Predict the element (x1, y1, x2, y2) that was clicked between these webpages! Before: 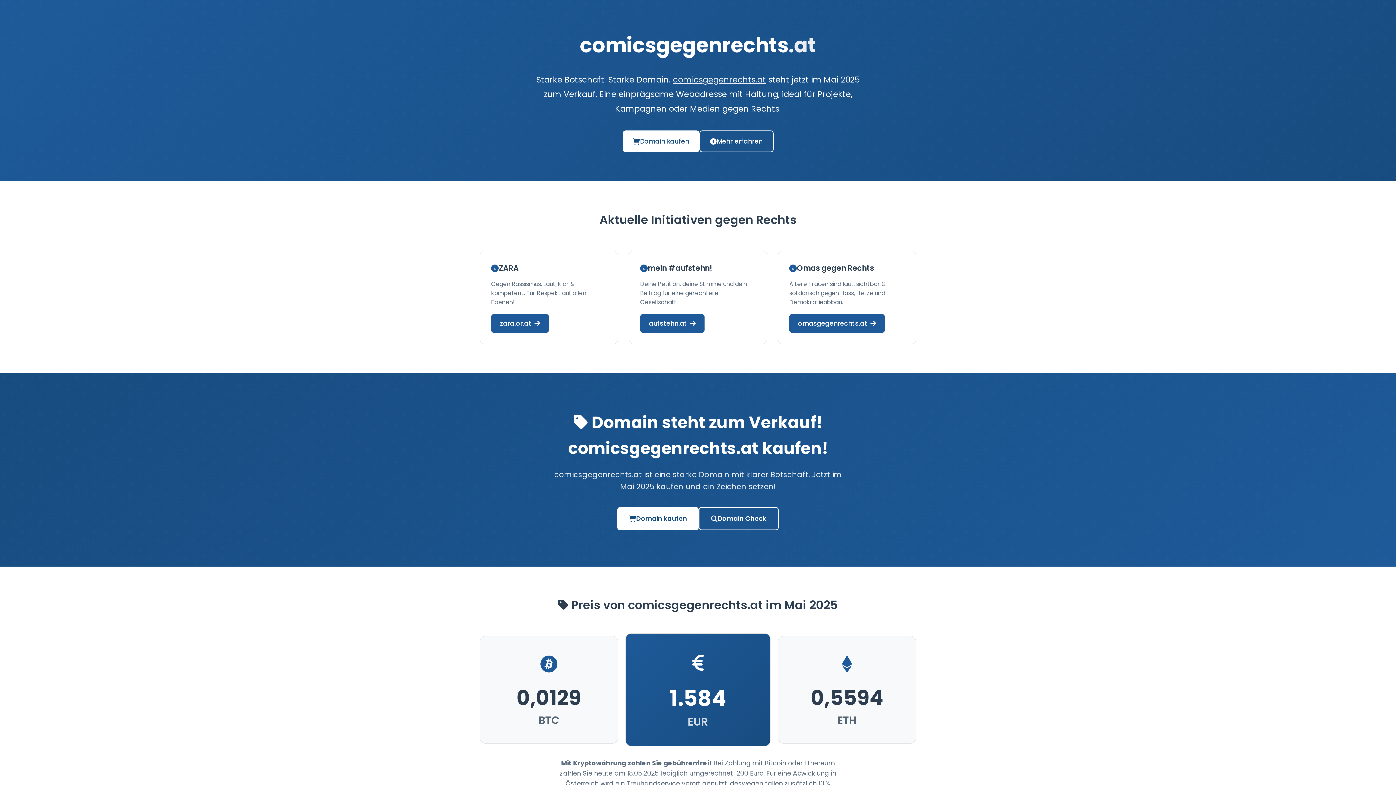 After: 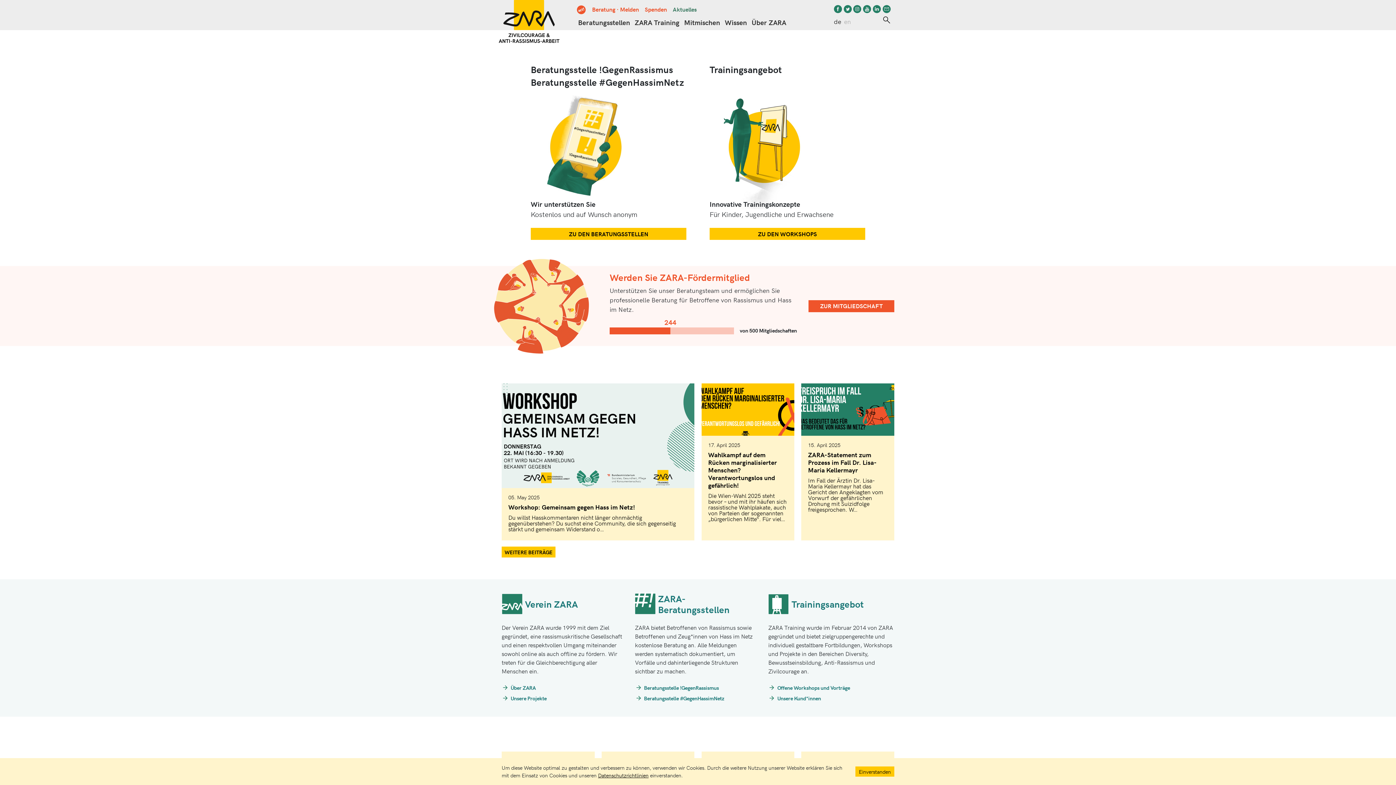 Action: bbox: (491, 314, 549, 333) label: zara.or.at